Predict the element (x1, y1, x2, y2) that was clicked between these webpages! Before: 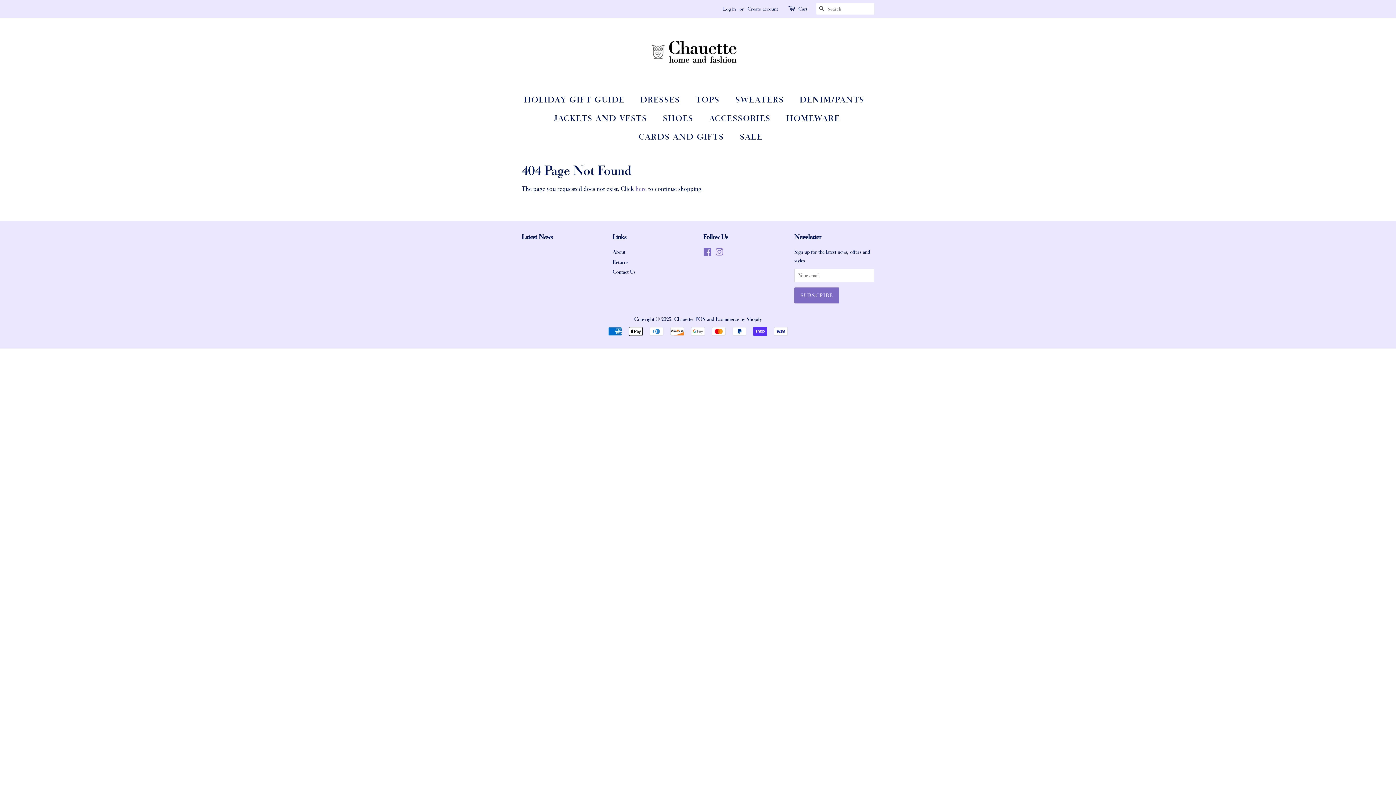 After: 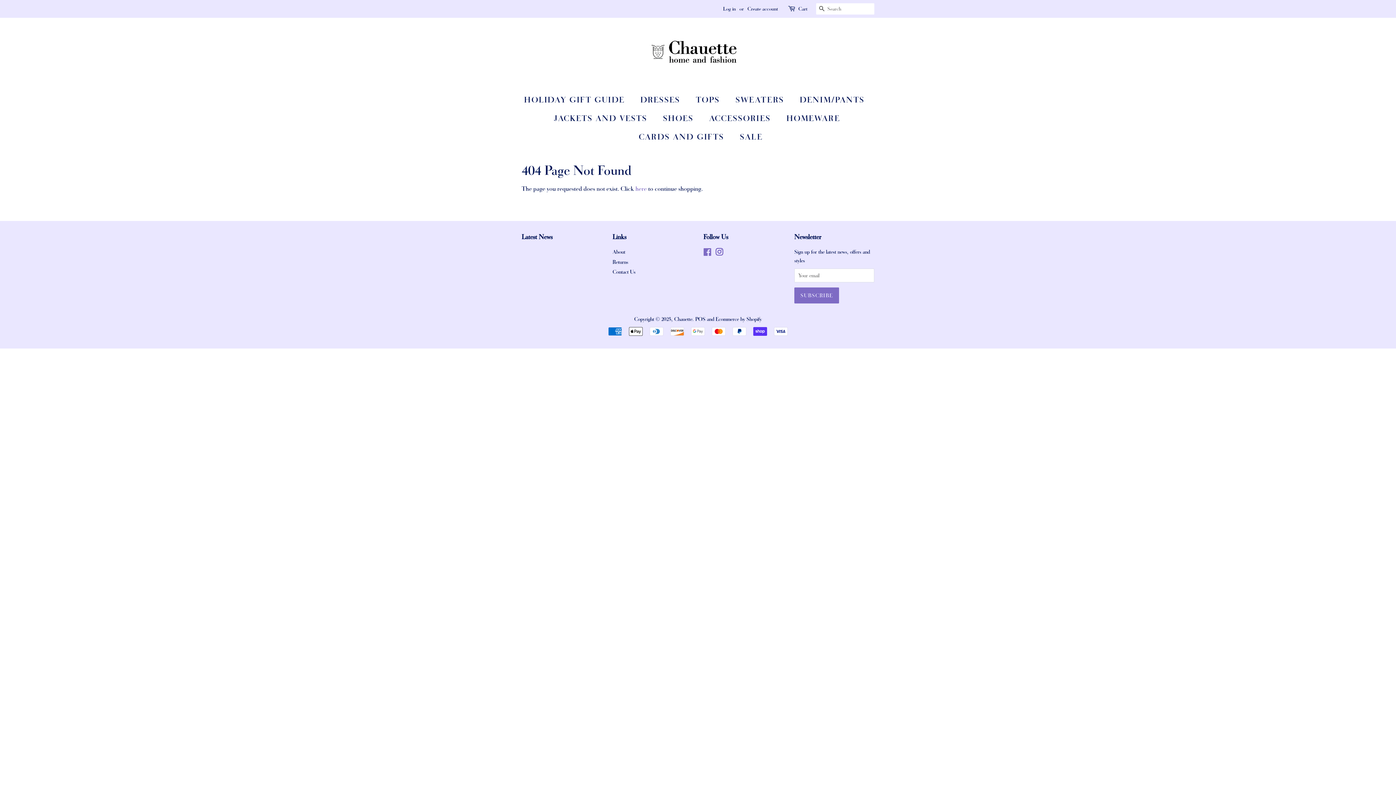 Action: bbox: (715, 250, 723, 256) label: Instagram